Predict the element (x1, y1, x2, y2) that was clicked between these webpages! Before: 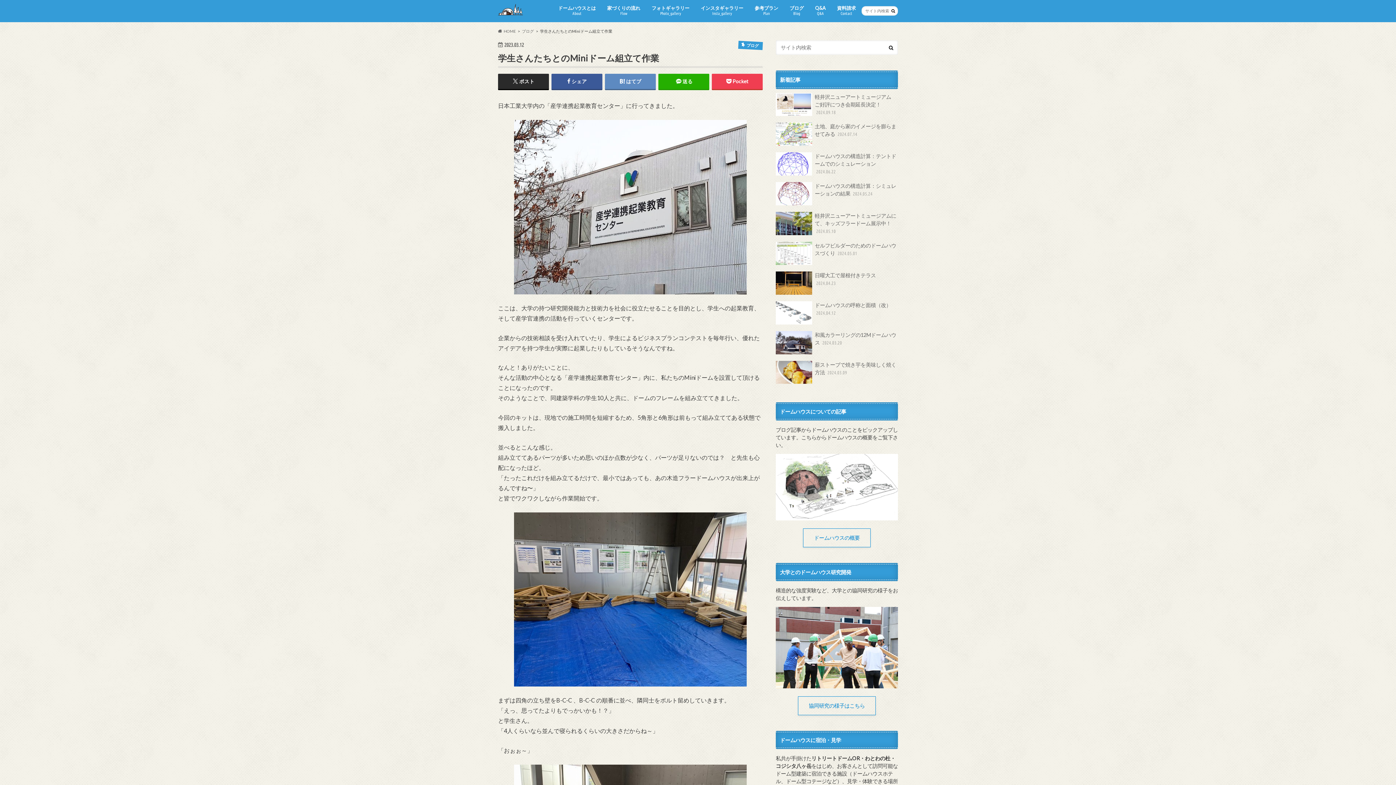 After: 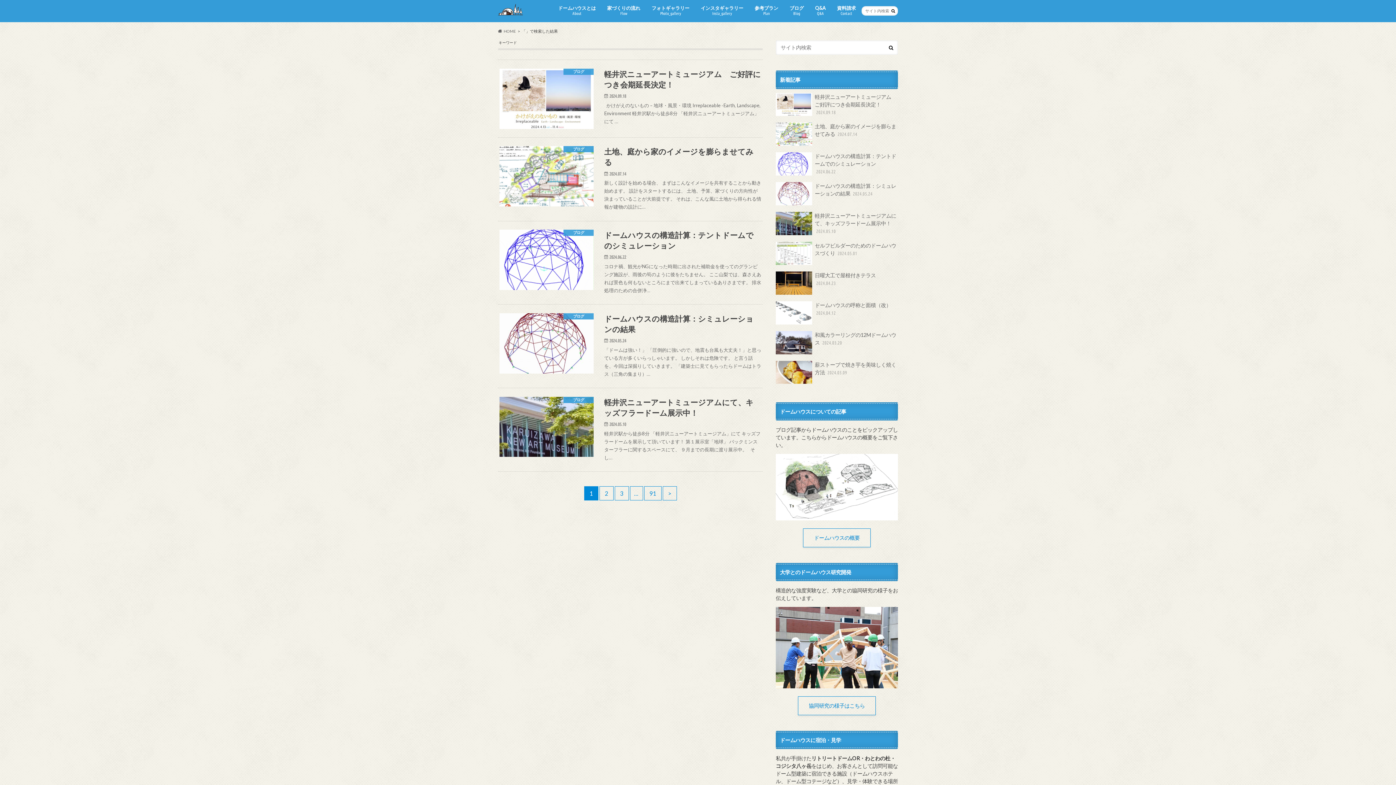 Action: bbox: (889, 8, 897, 13)